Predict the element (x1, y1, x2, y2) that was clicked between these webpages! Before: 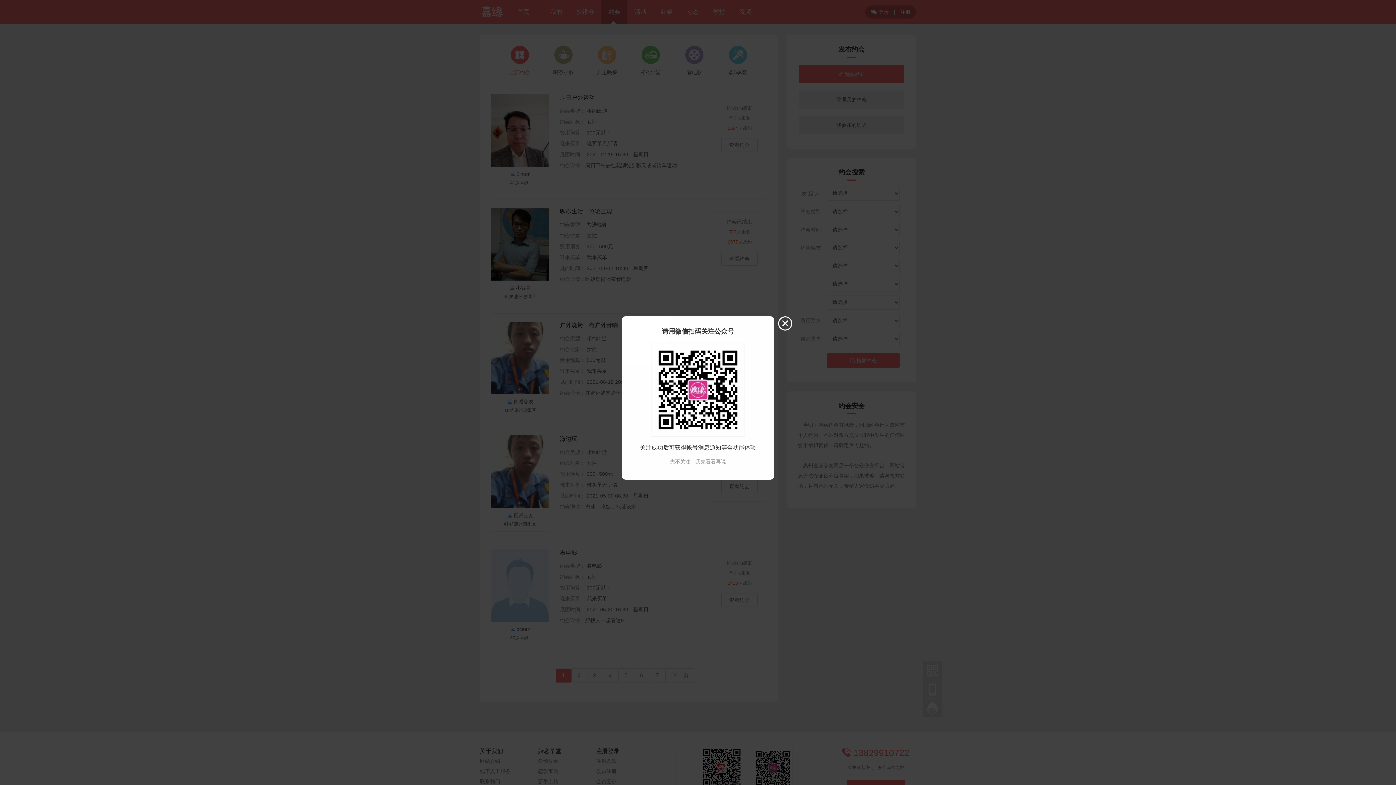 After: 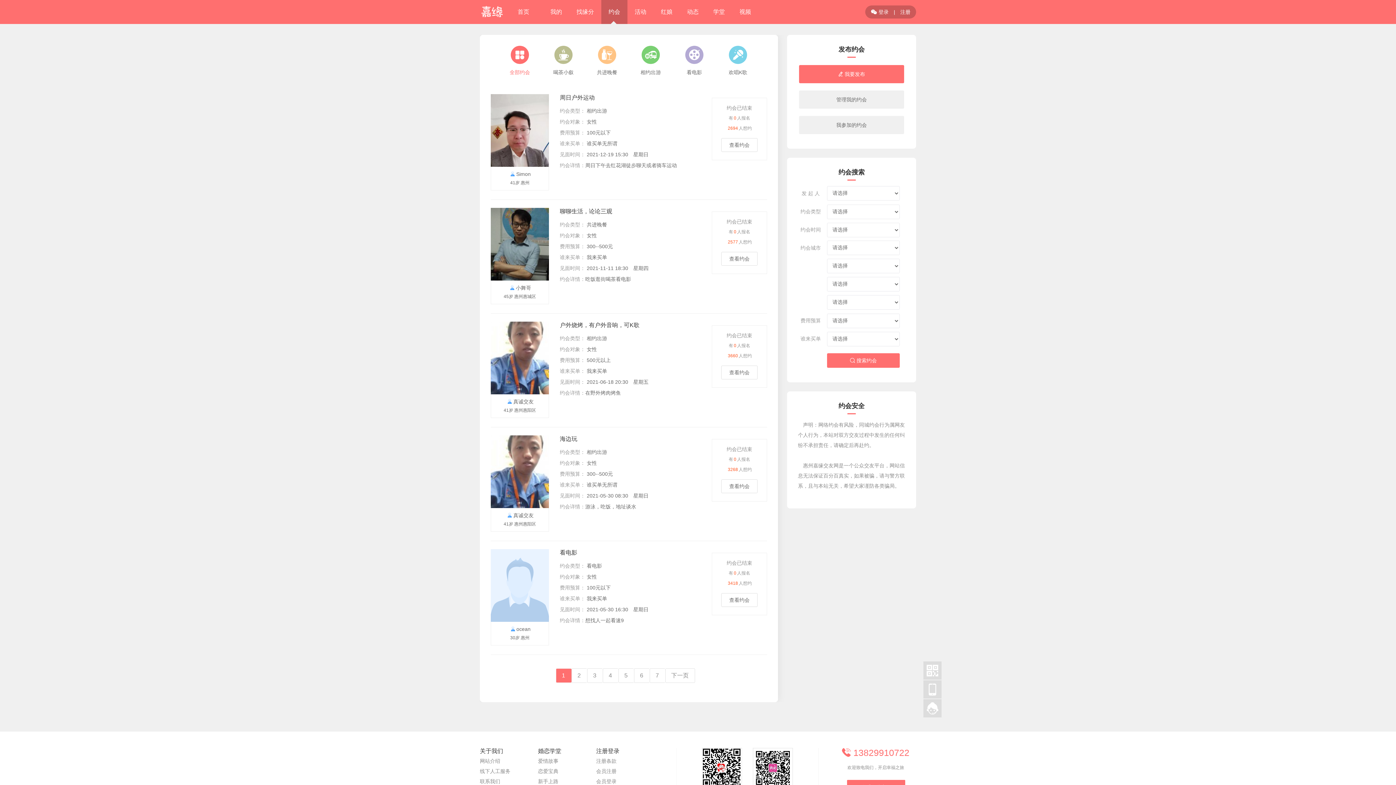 Action: bbox: (670, 458, 726, 464) label: 先不关注，我先看看再说